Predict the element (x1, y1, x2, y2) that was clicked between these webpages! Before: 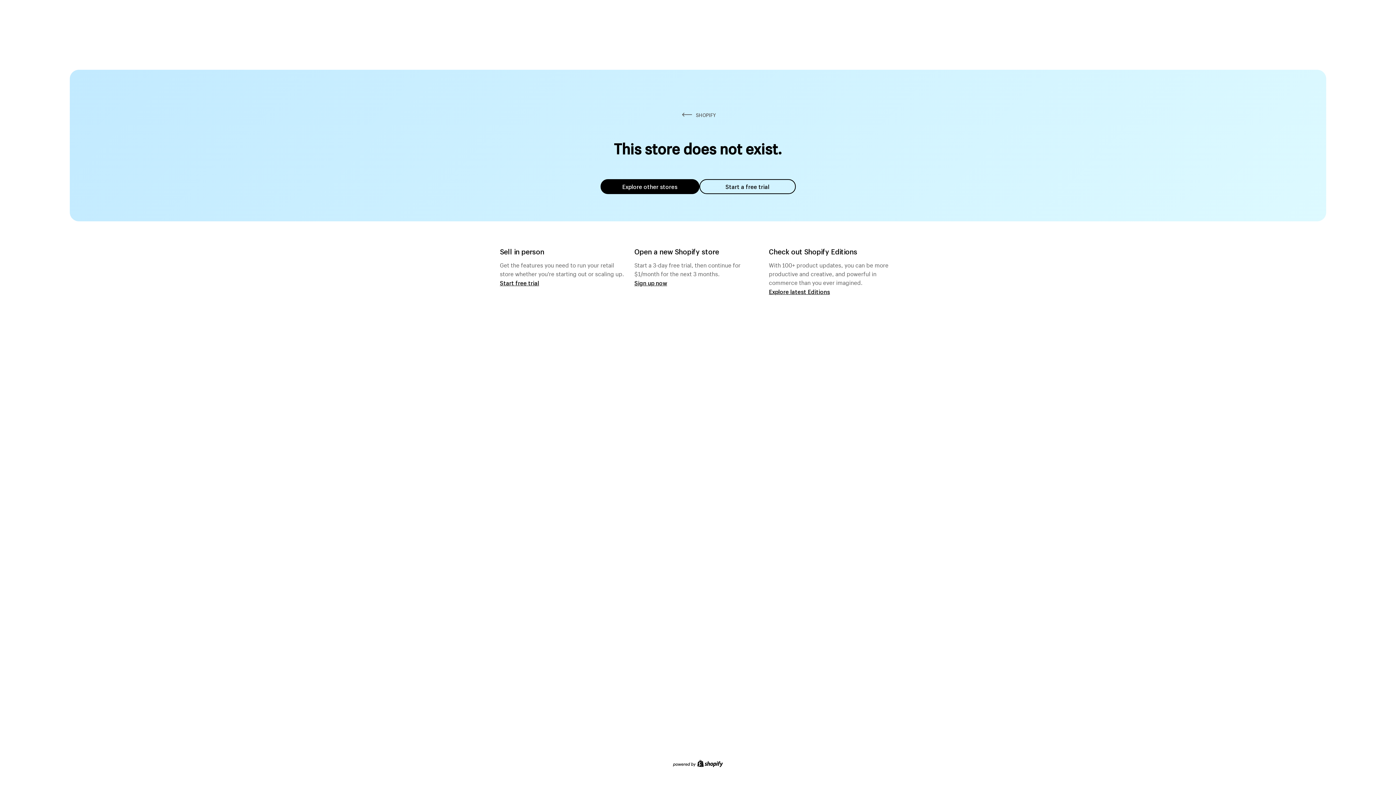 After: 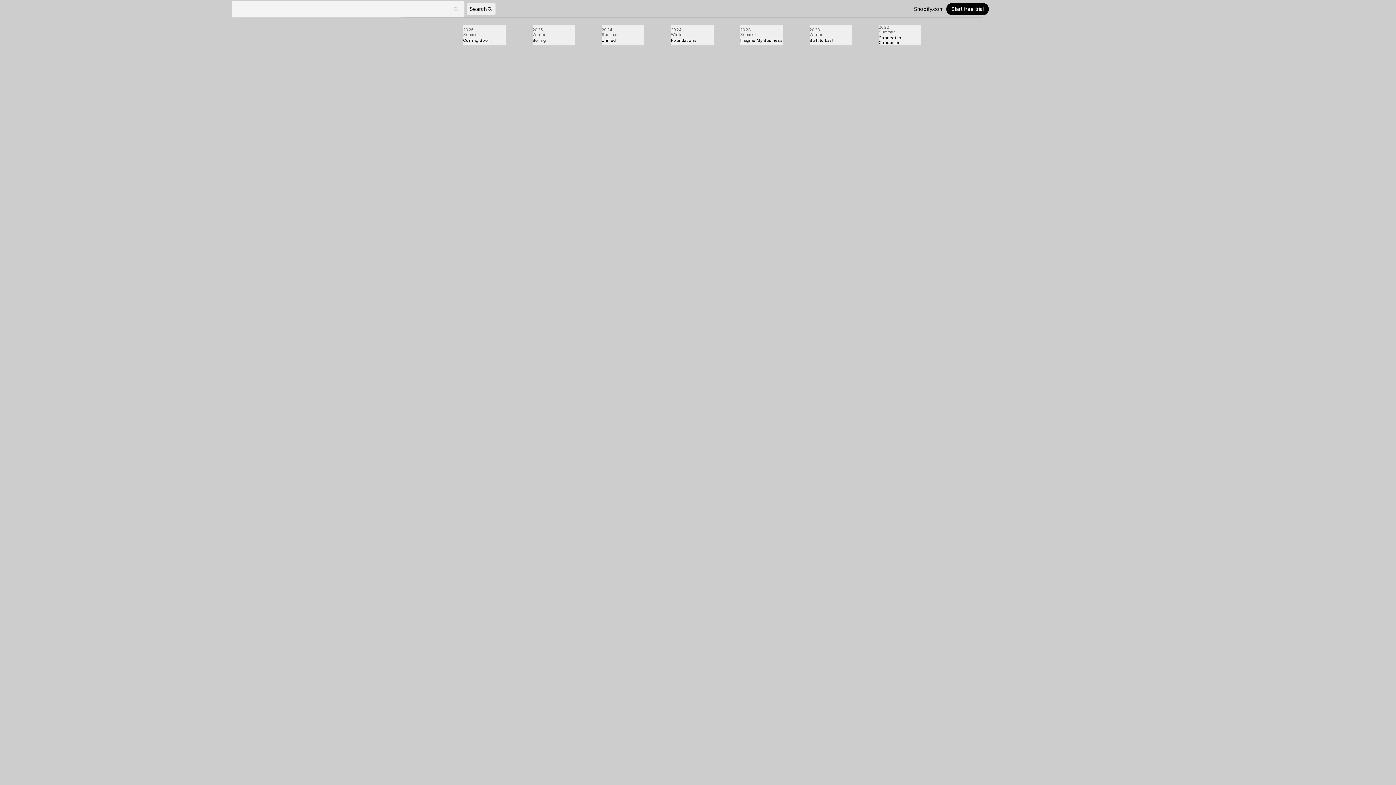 Action: bbox: (769, 287, 830, 295) label: Explore latest Editions